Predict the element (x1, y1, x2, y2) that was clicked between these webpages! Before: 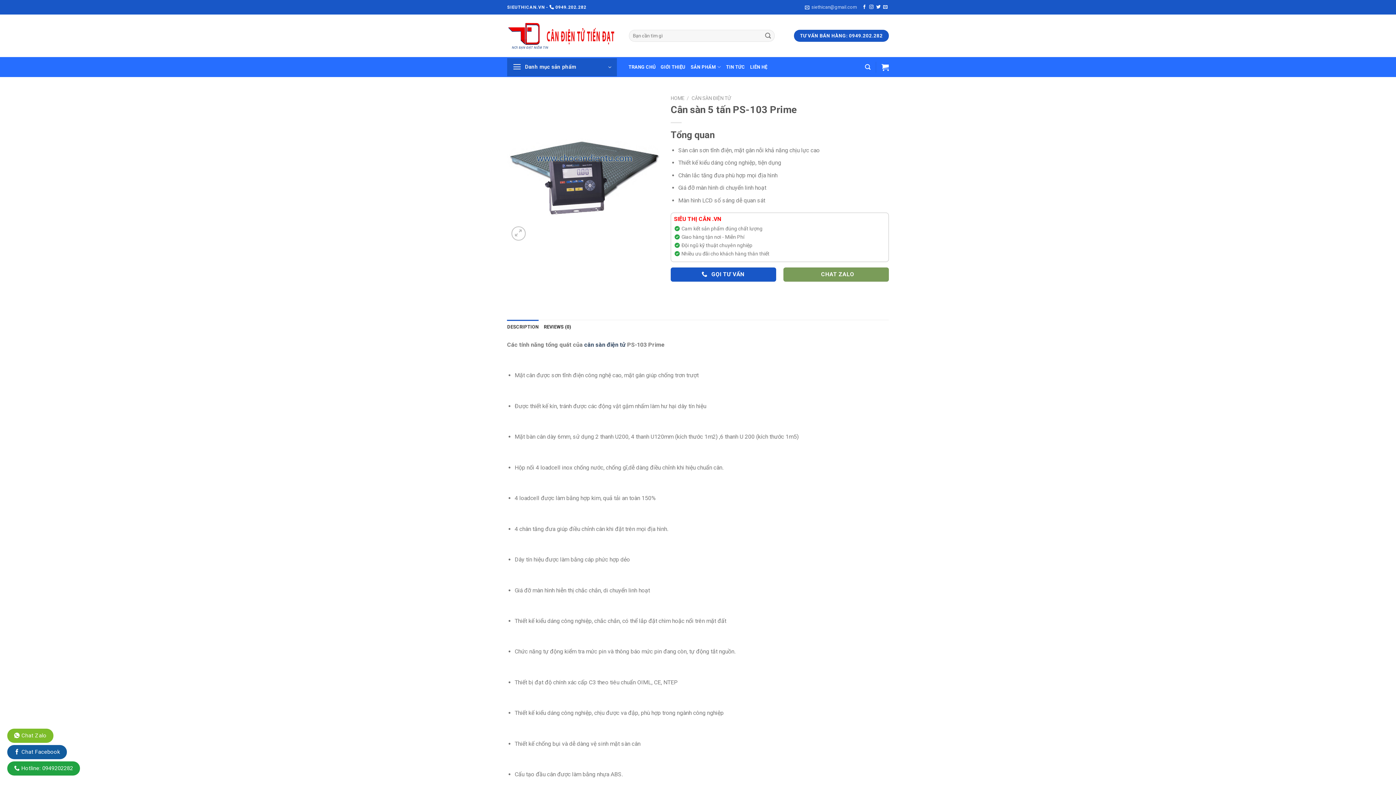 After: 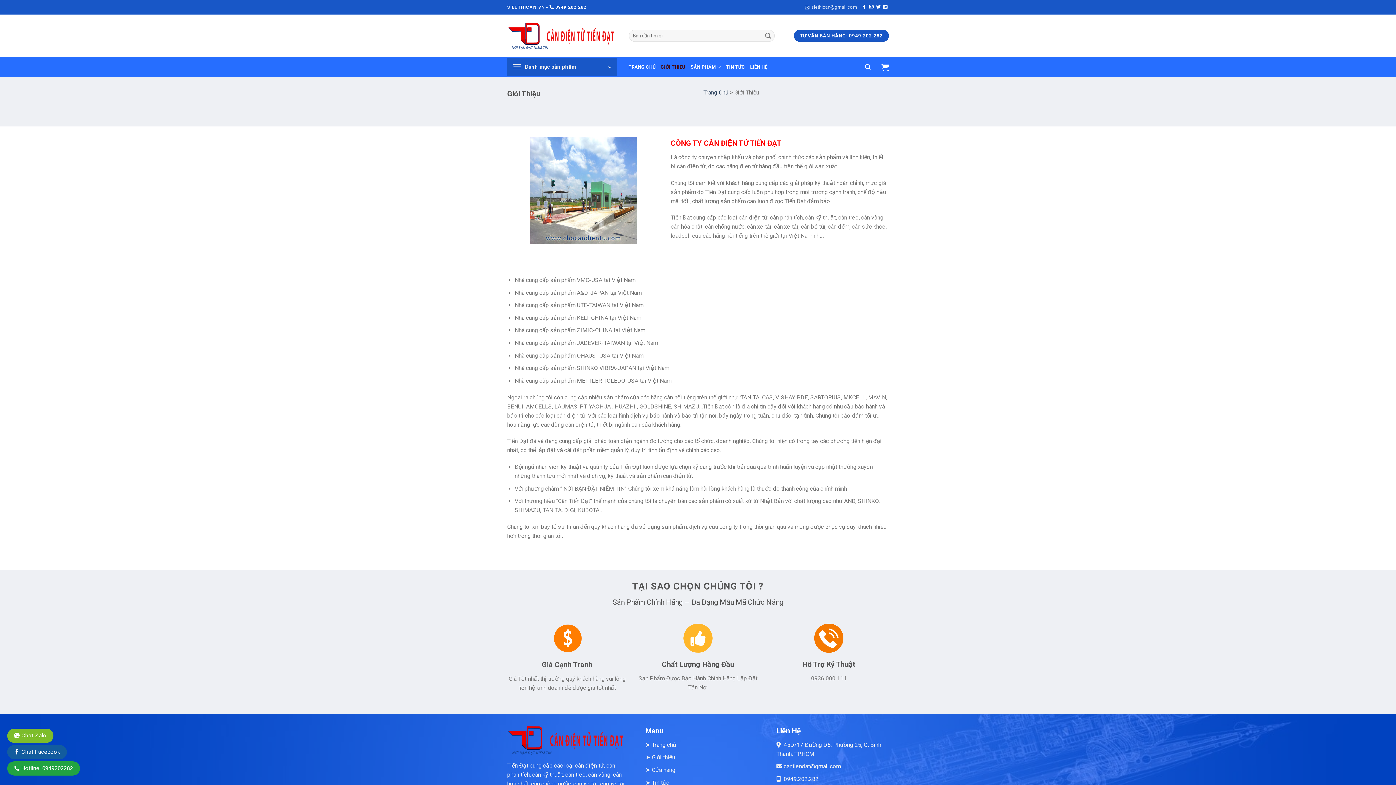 Action: label: GIỚI THIỆU bbox: (660, 59, 685, 74)